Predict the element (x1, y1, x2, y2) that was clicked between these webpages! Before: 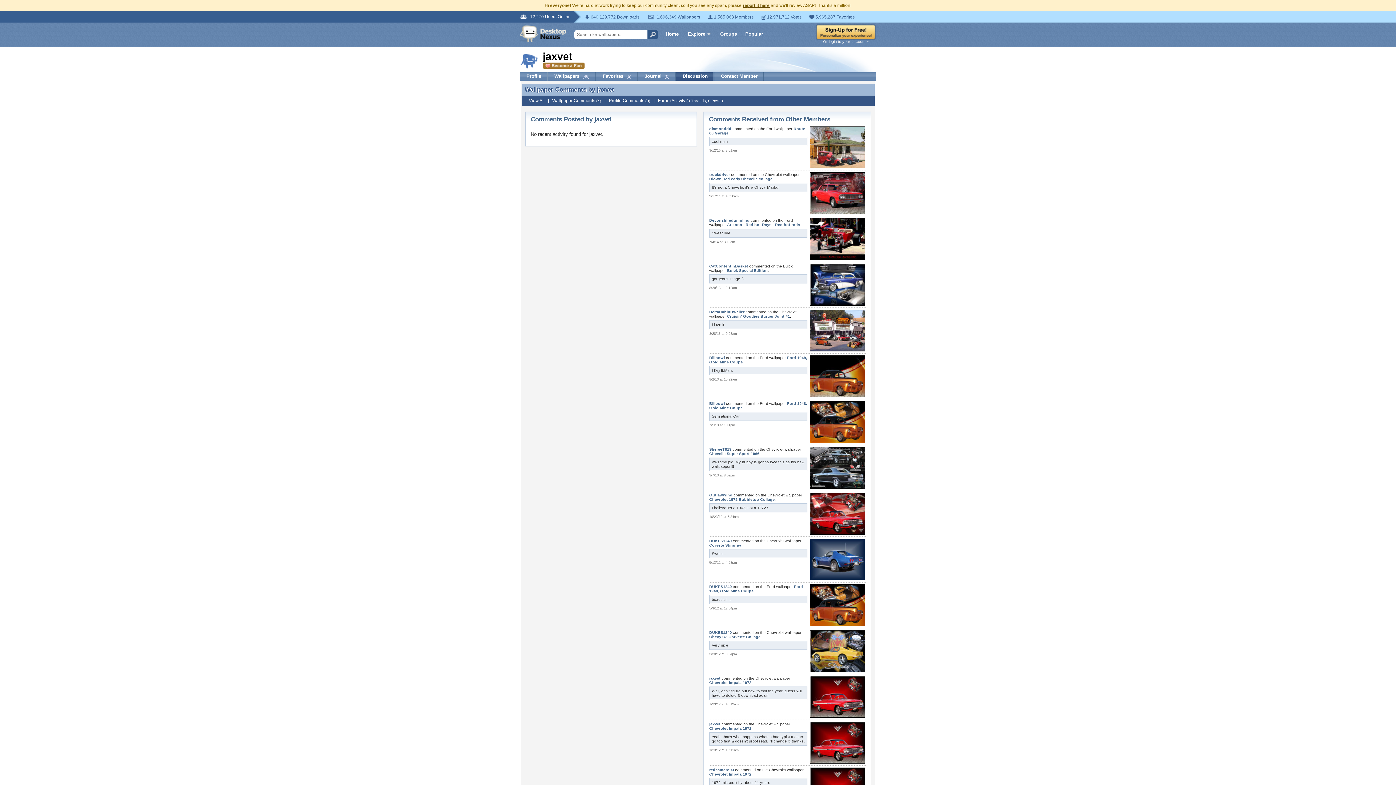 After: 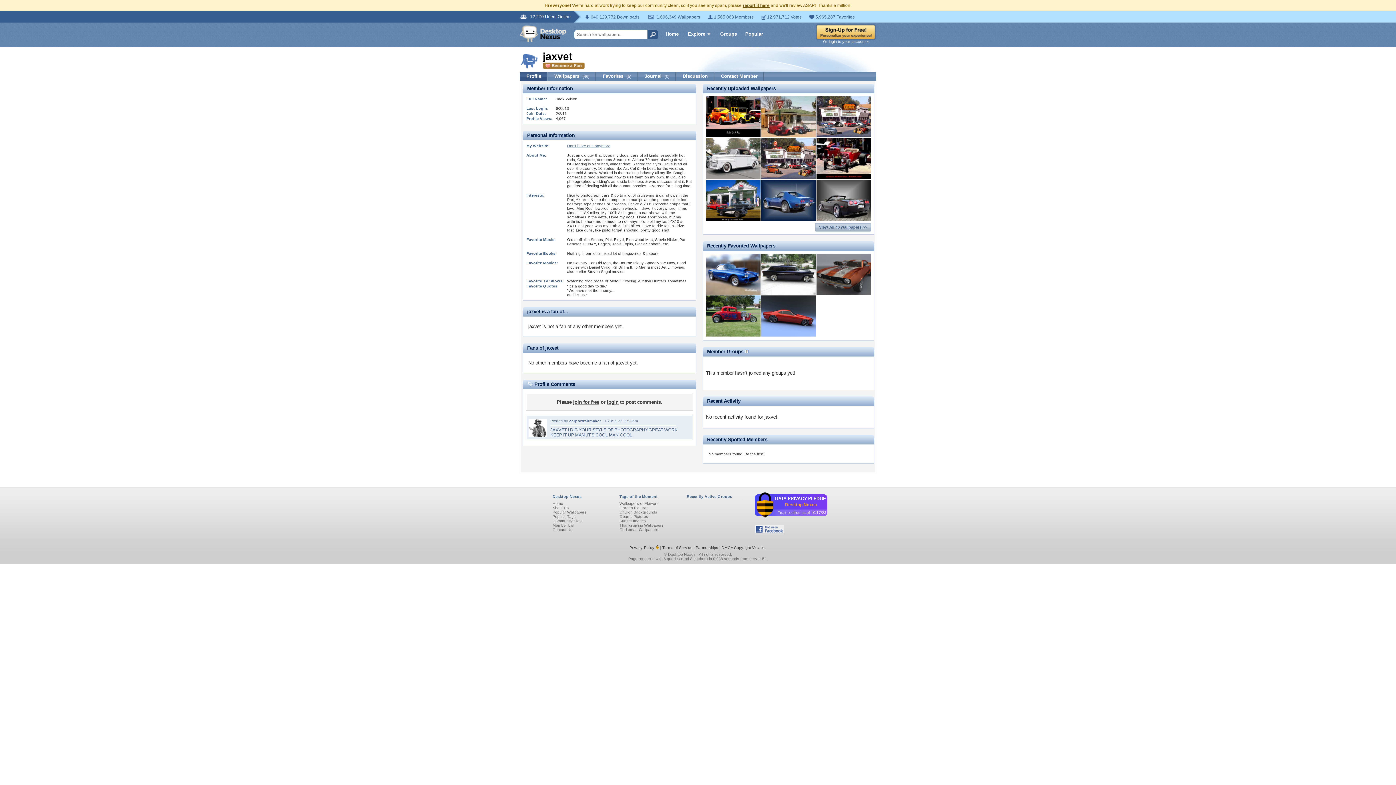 Action: label: jaxvet bbox: (709, 722, 720, 726)